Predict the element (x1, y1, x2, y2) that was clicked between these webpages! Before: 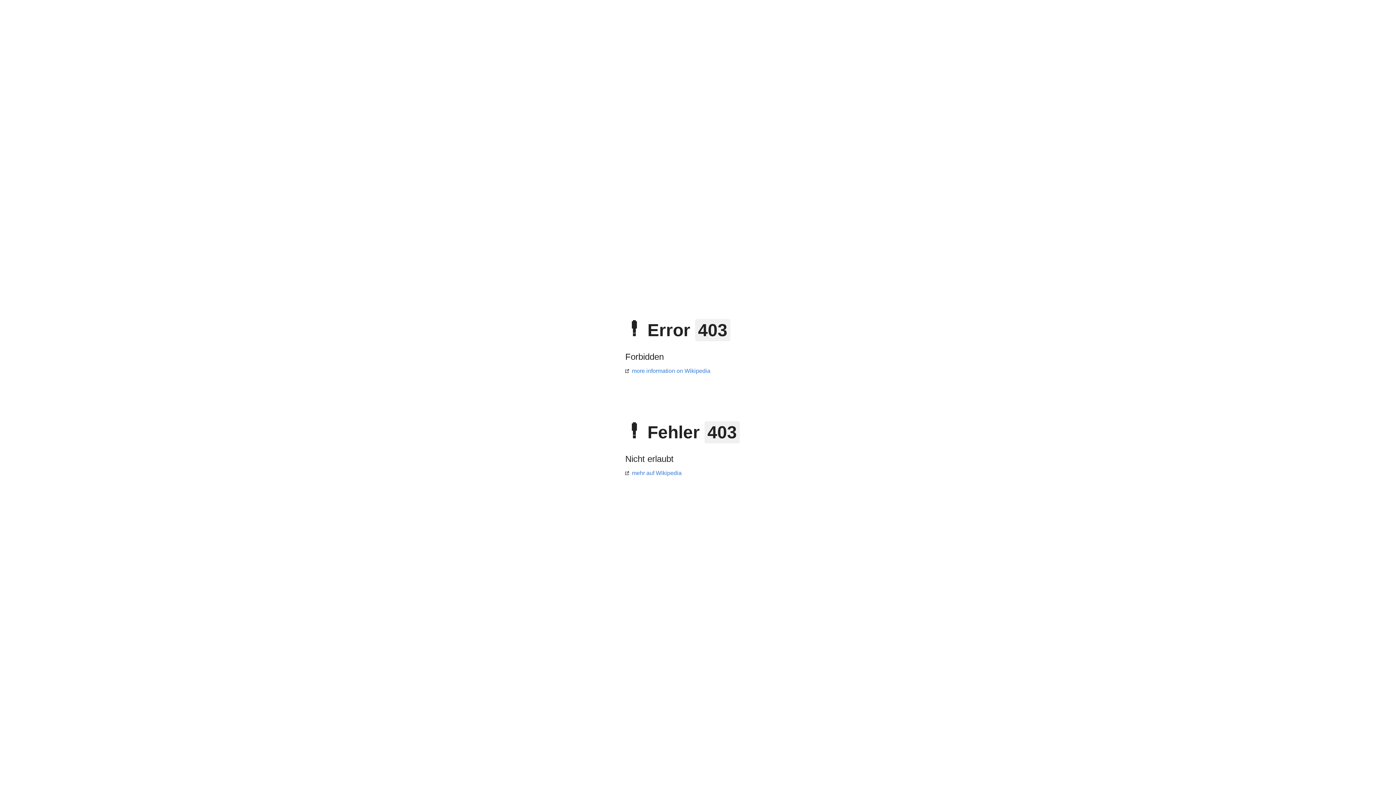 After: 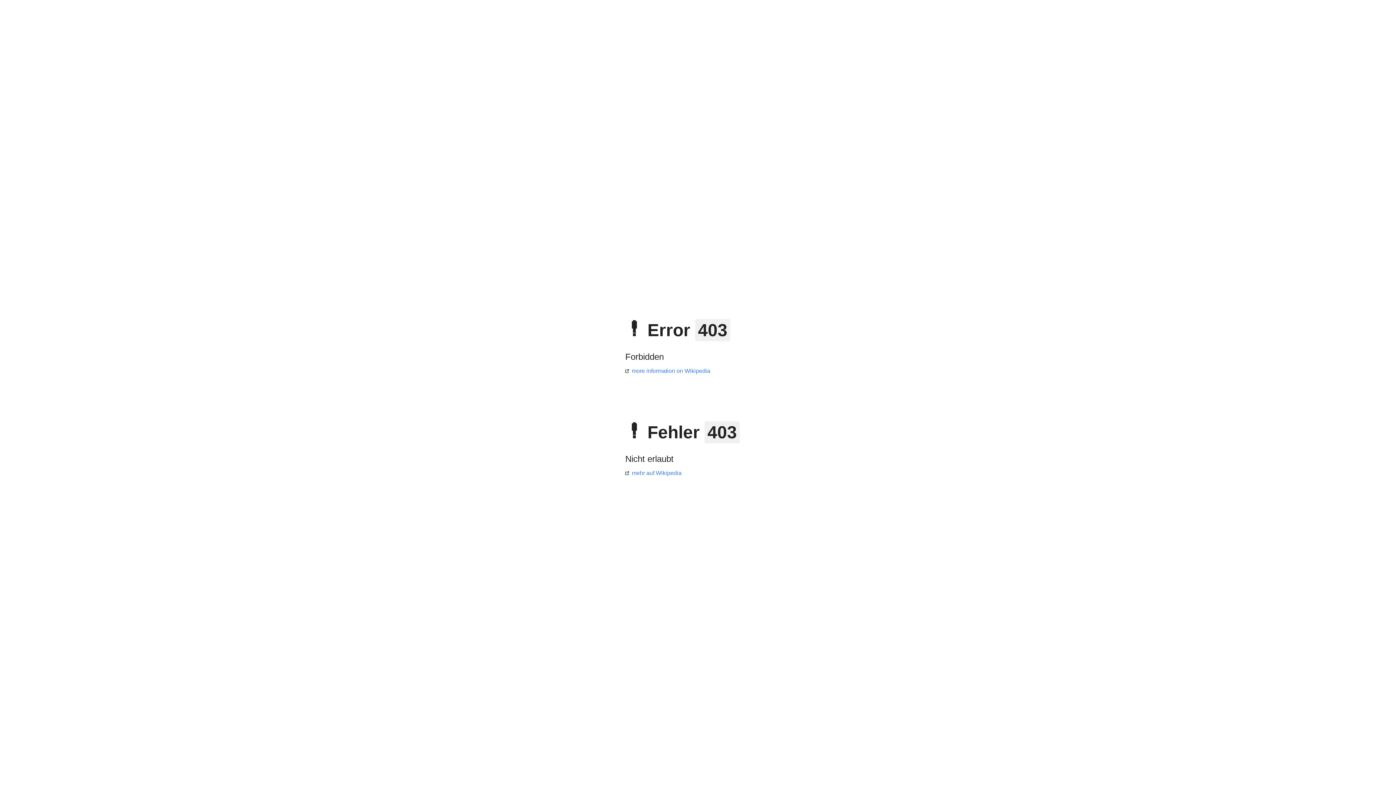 Action: bbox: (625, 470, 681, 476) label: mehr auf Wikipedia